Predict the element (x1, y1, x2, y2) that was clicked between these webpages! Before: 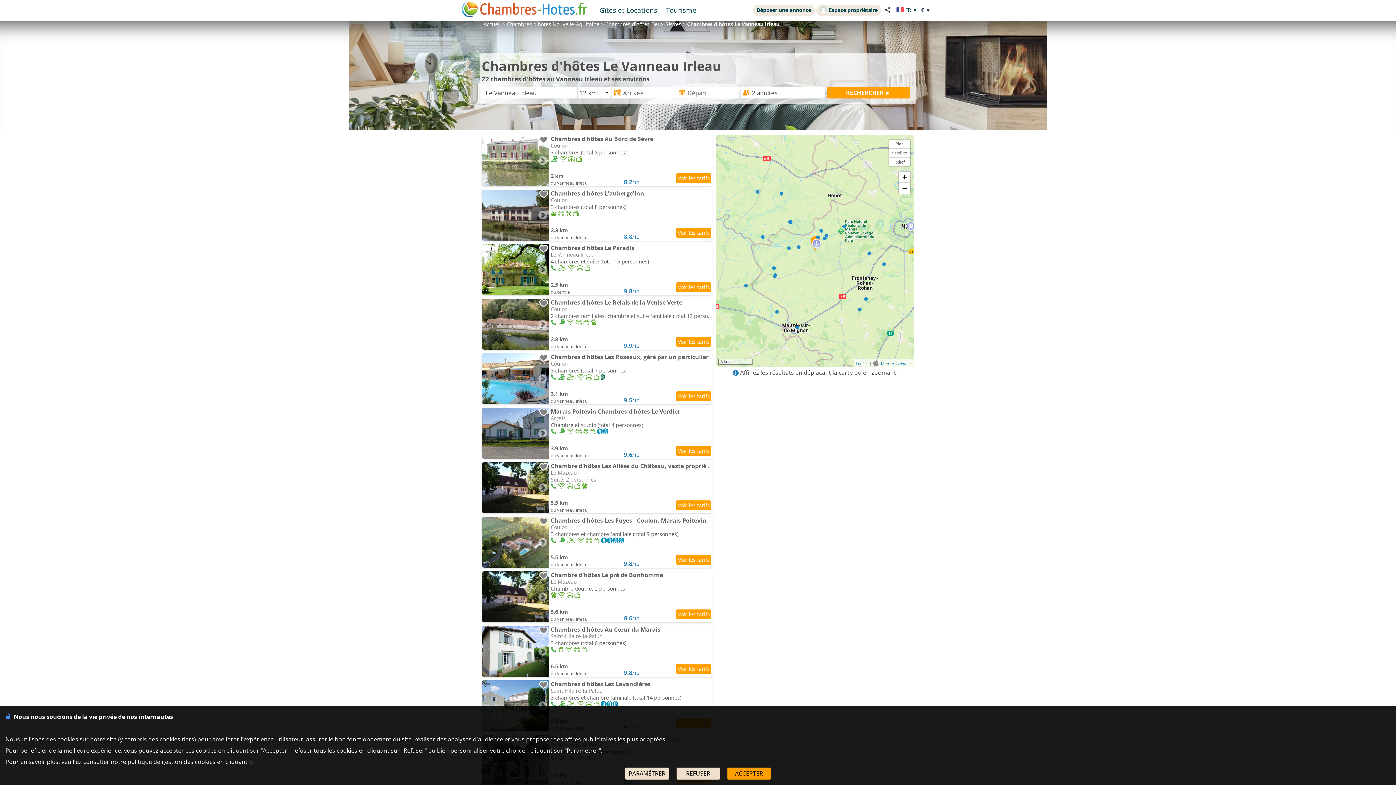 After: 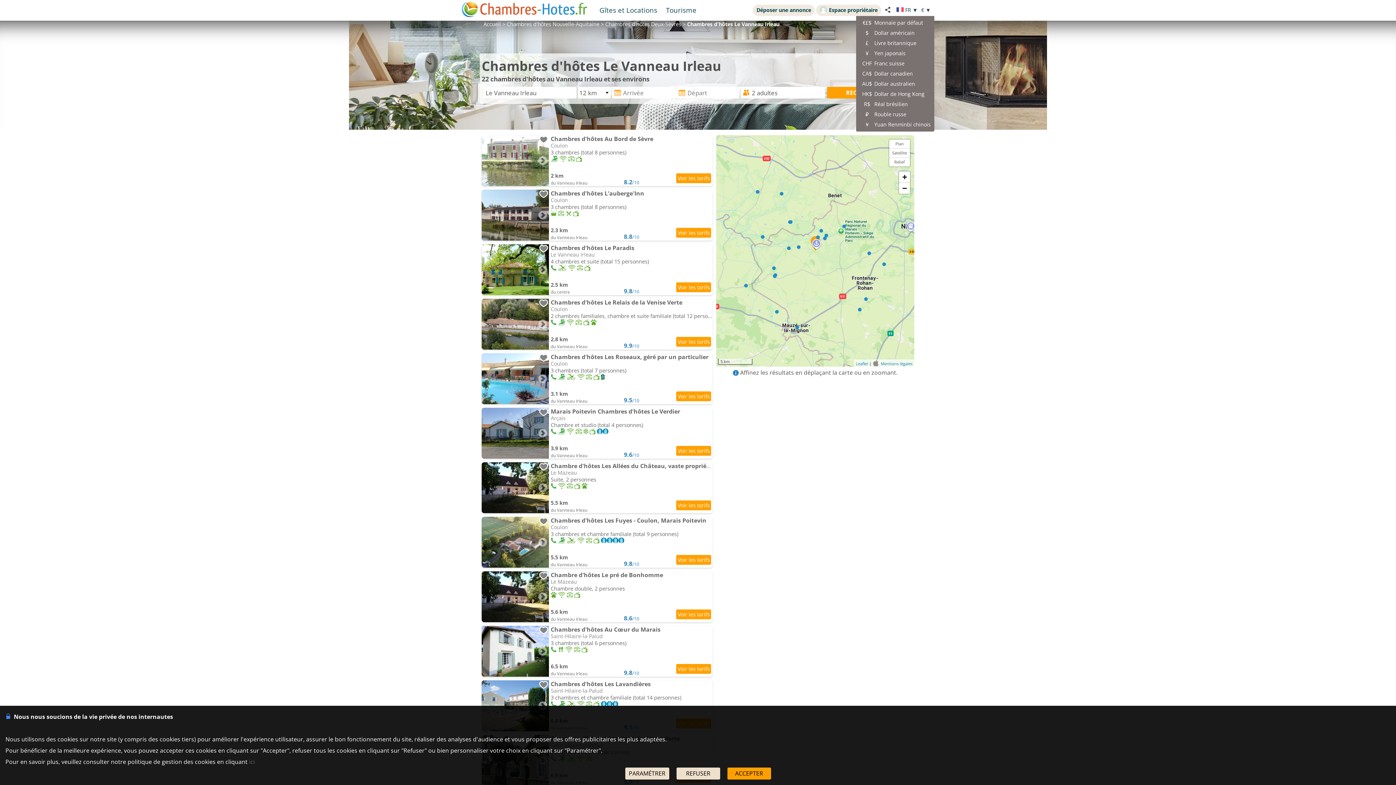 Action: label: € ▼ bbox: (921, 6, 930, 13)